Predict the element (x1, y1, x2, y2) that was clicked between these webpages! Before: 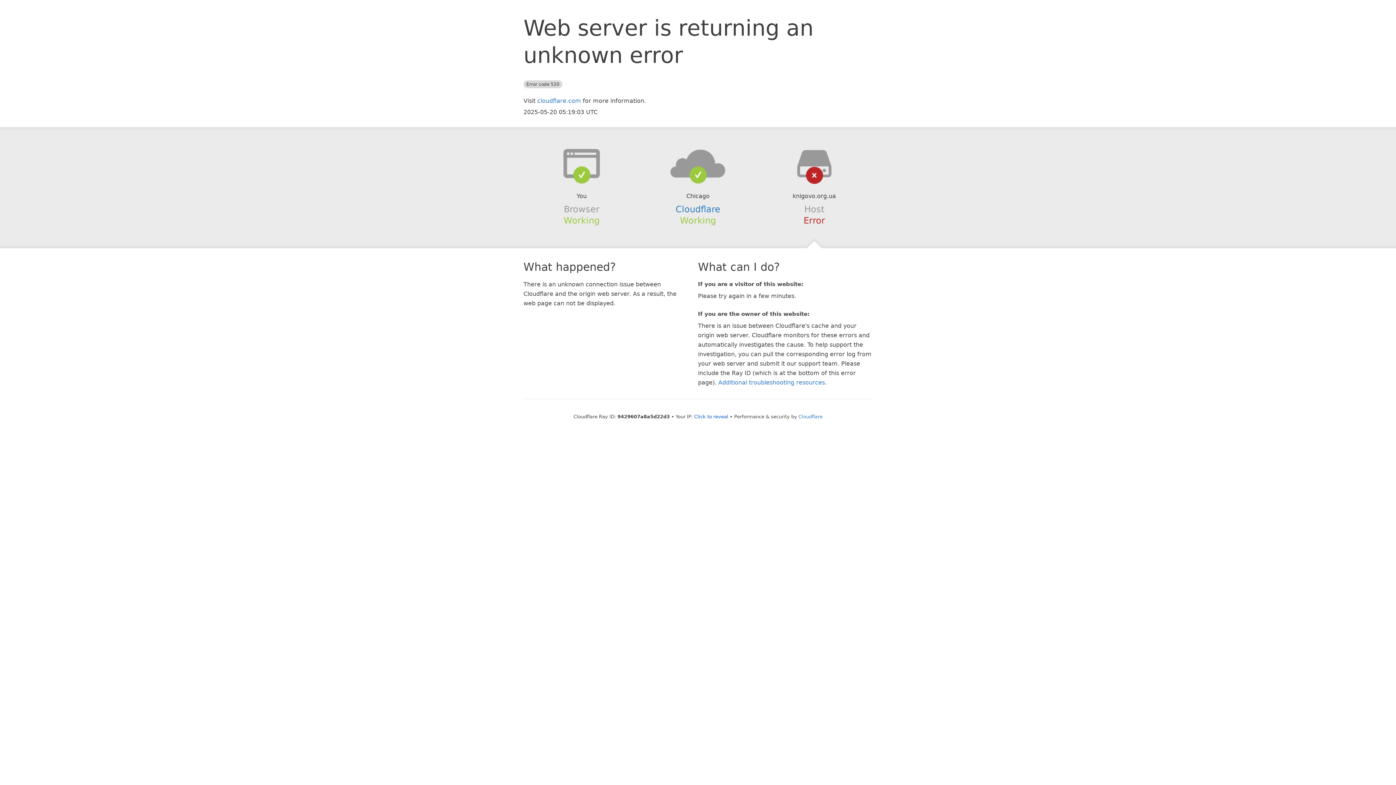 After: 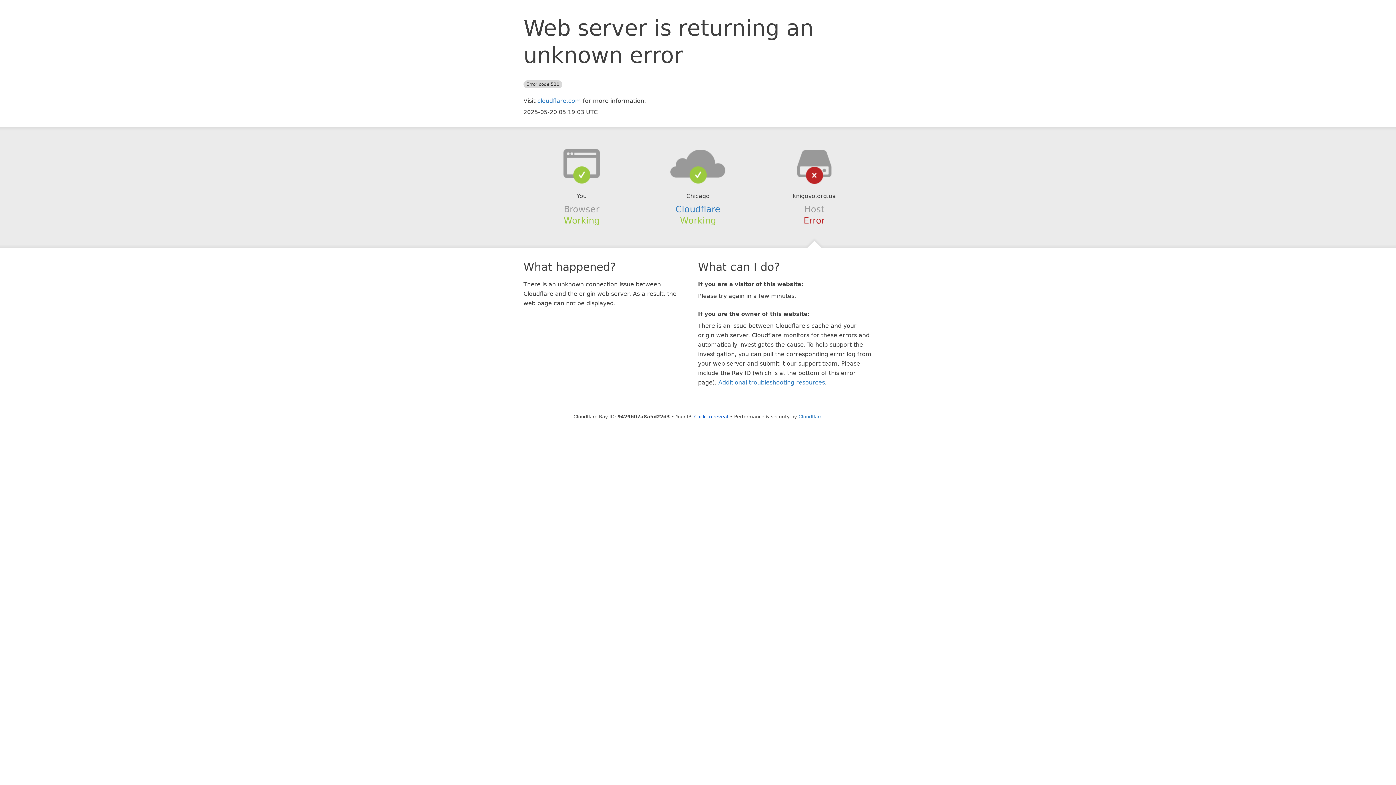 Action: bbox: (639, 148, 756, 178)